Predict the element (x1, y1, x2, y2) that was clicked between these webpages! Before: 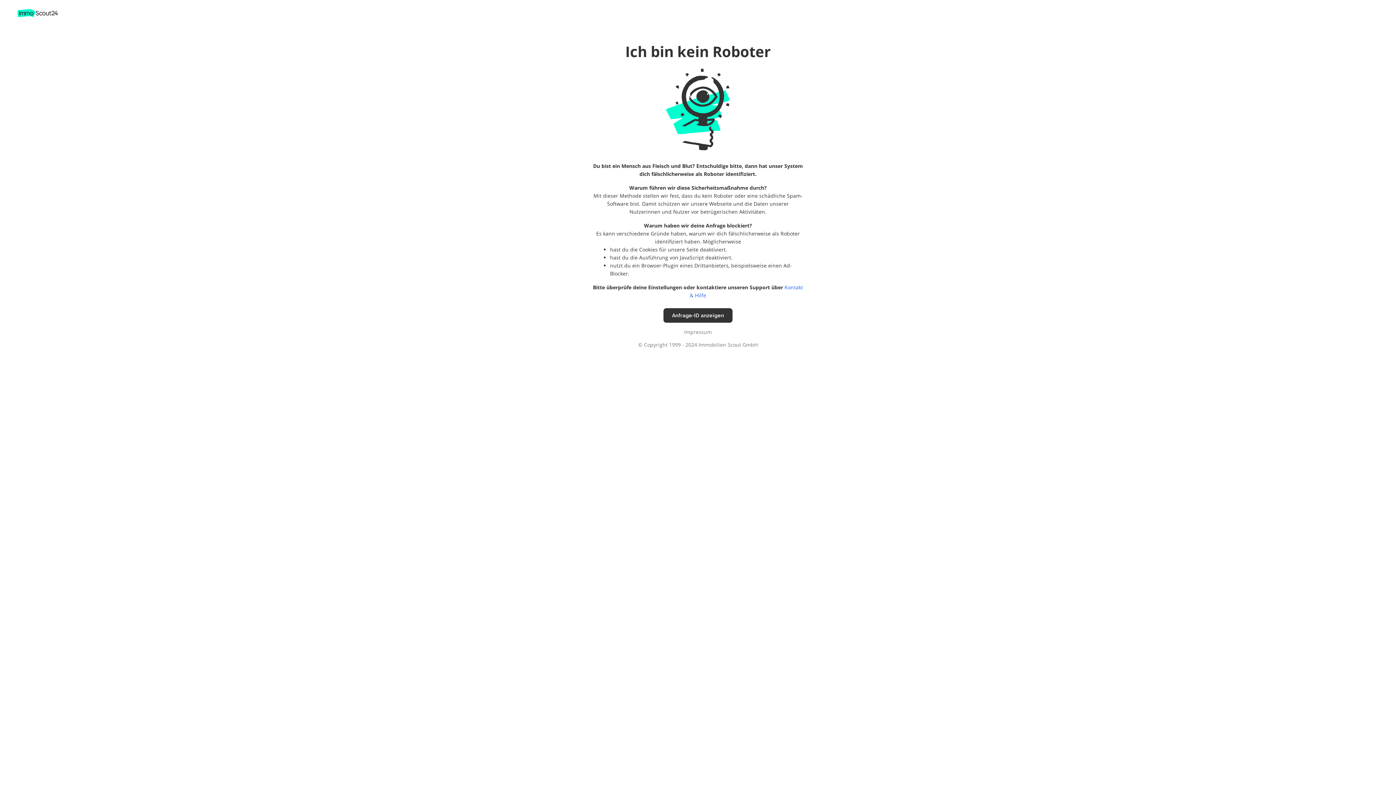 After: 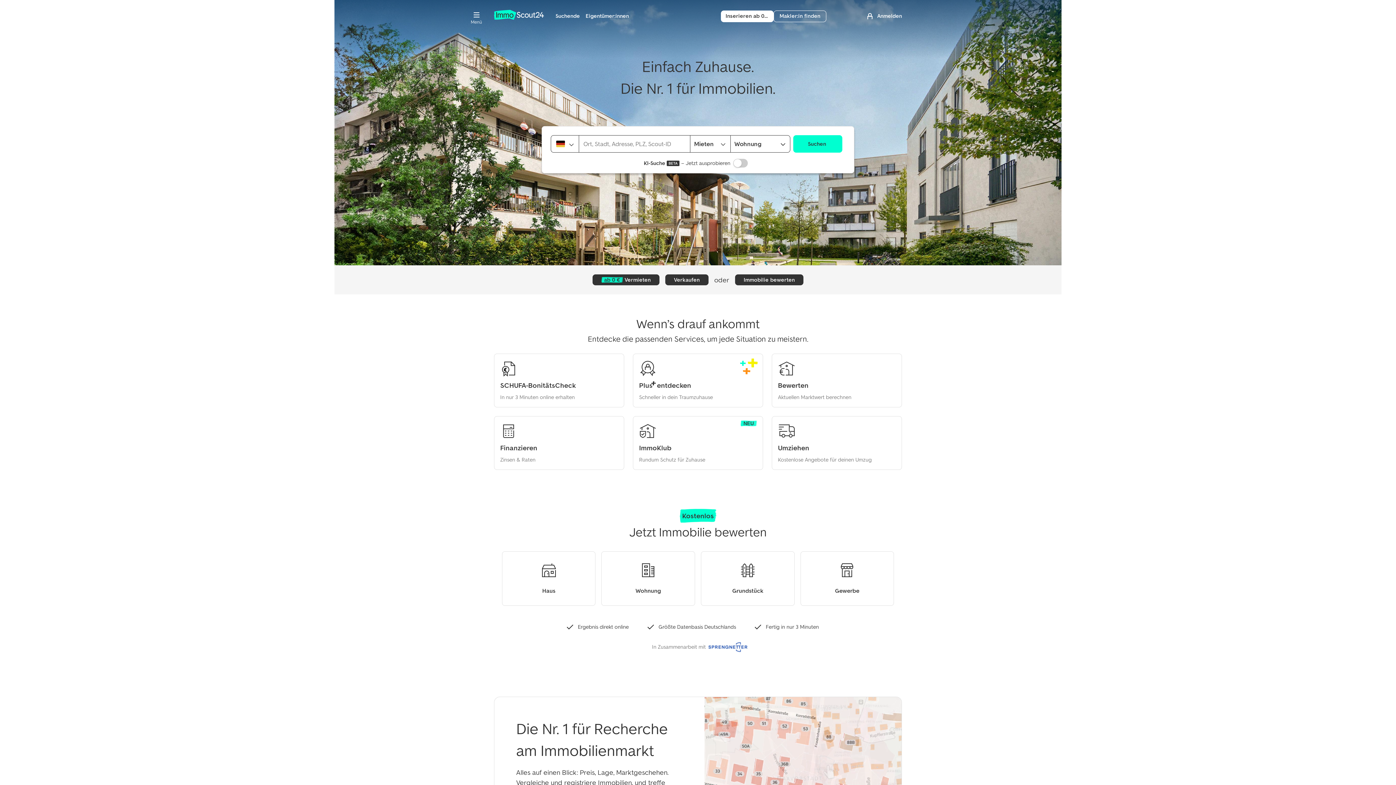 Action: bbox: (17, 2, 58, 23)